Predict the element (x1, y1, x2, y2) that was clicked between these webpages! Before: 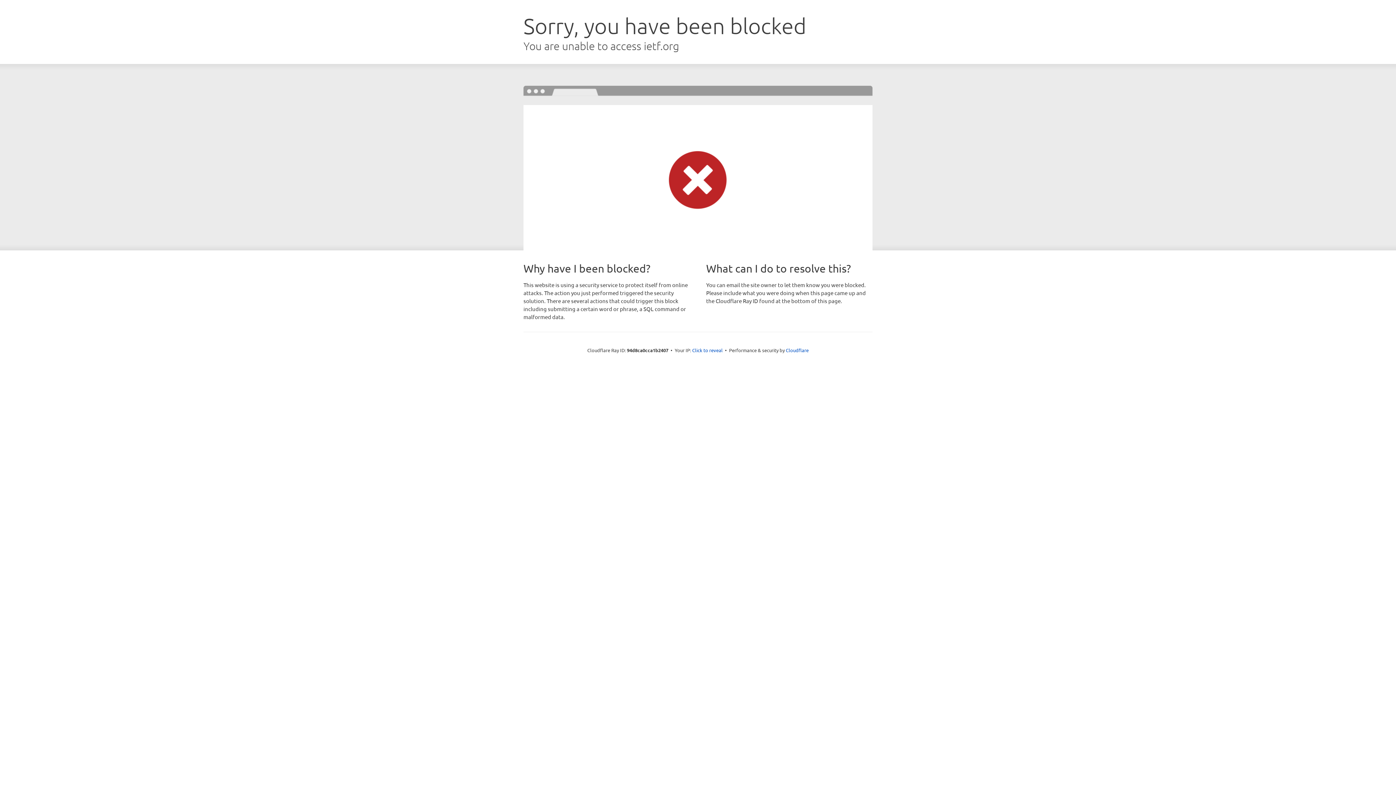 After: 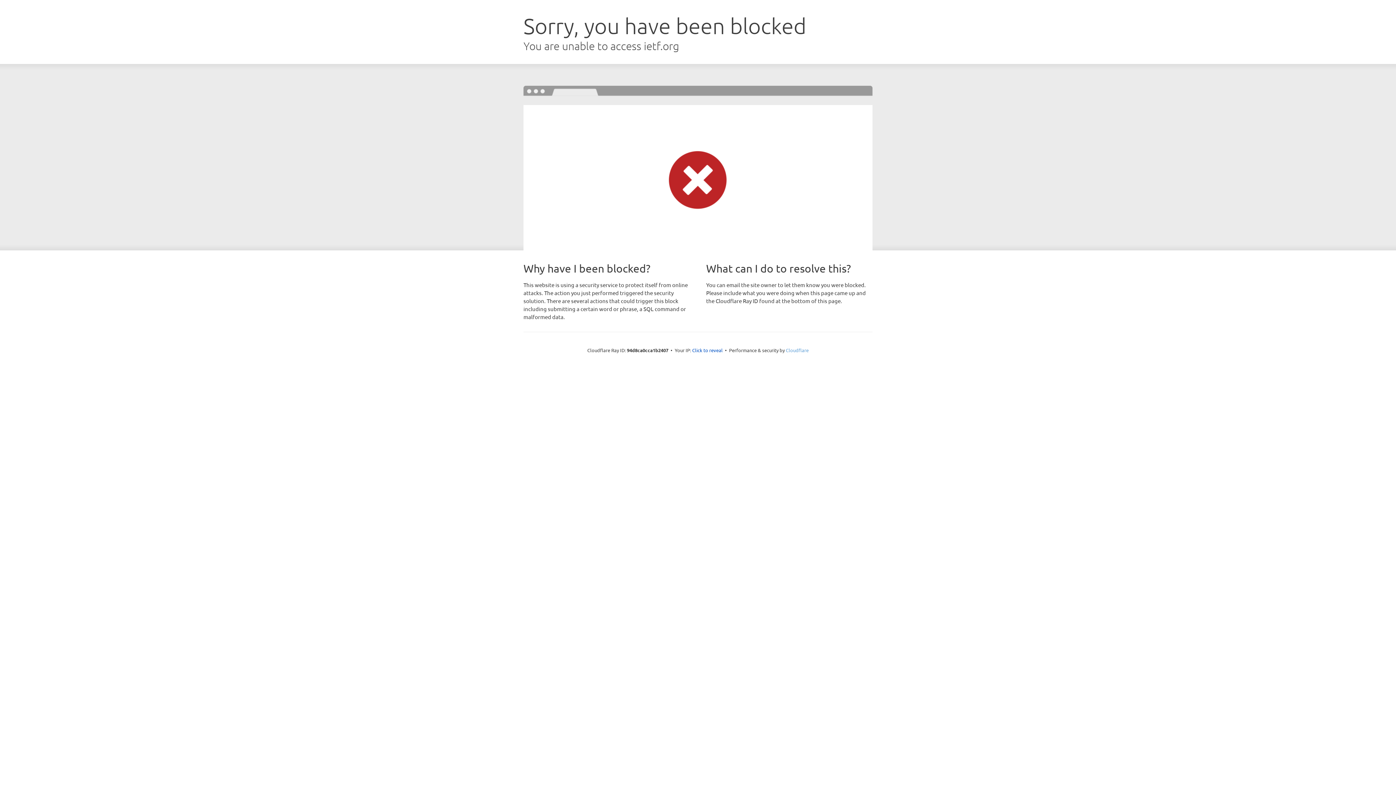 Action: bbox: (786, 347, 808, 353) label: Cloudflare